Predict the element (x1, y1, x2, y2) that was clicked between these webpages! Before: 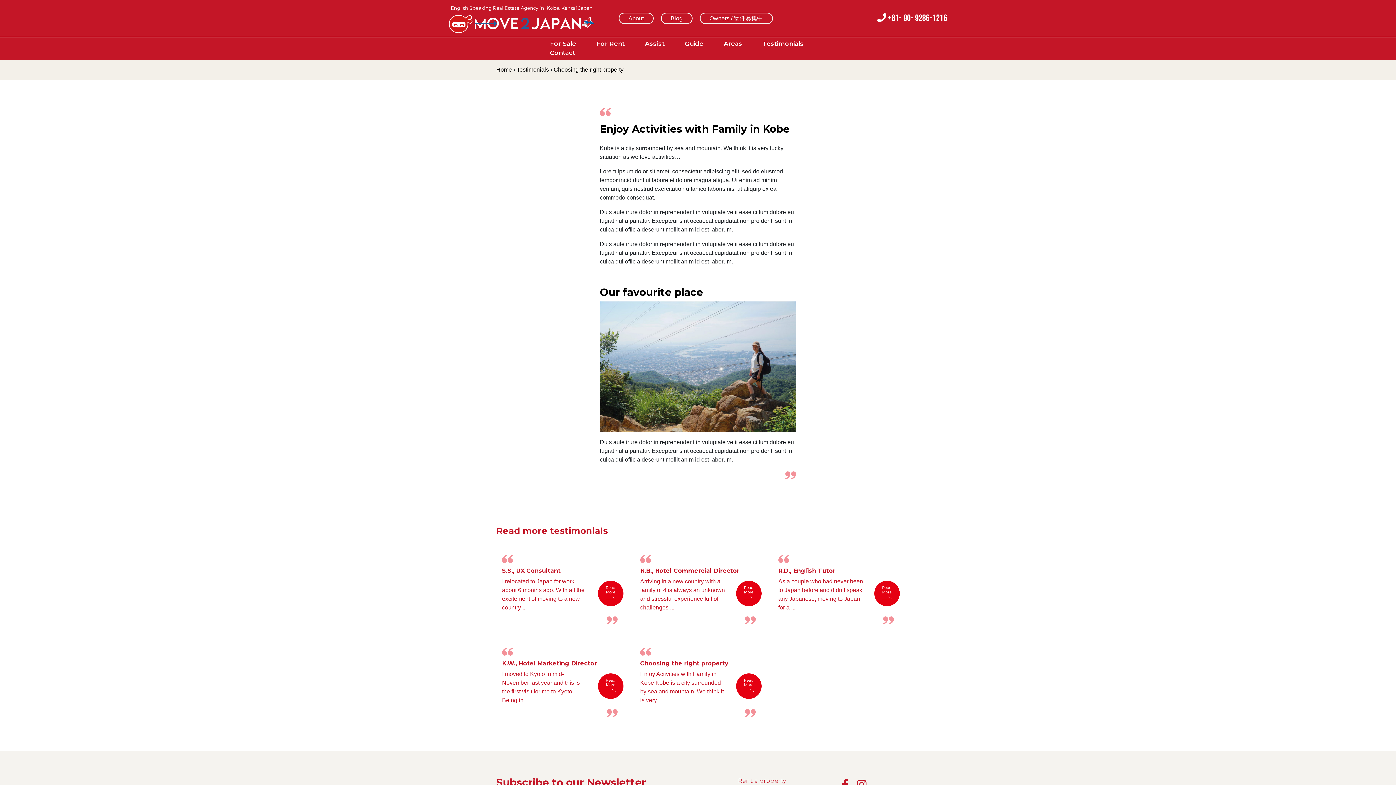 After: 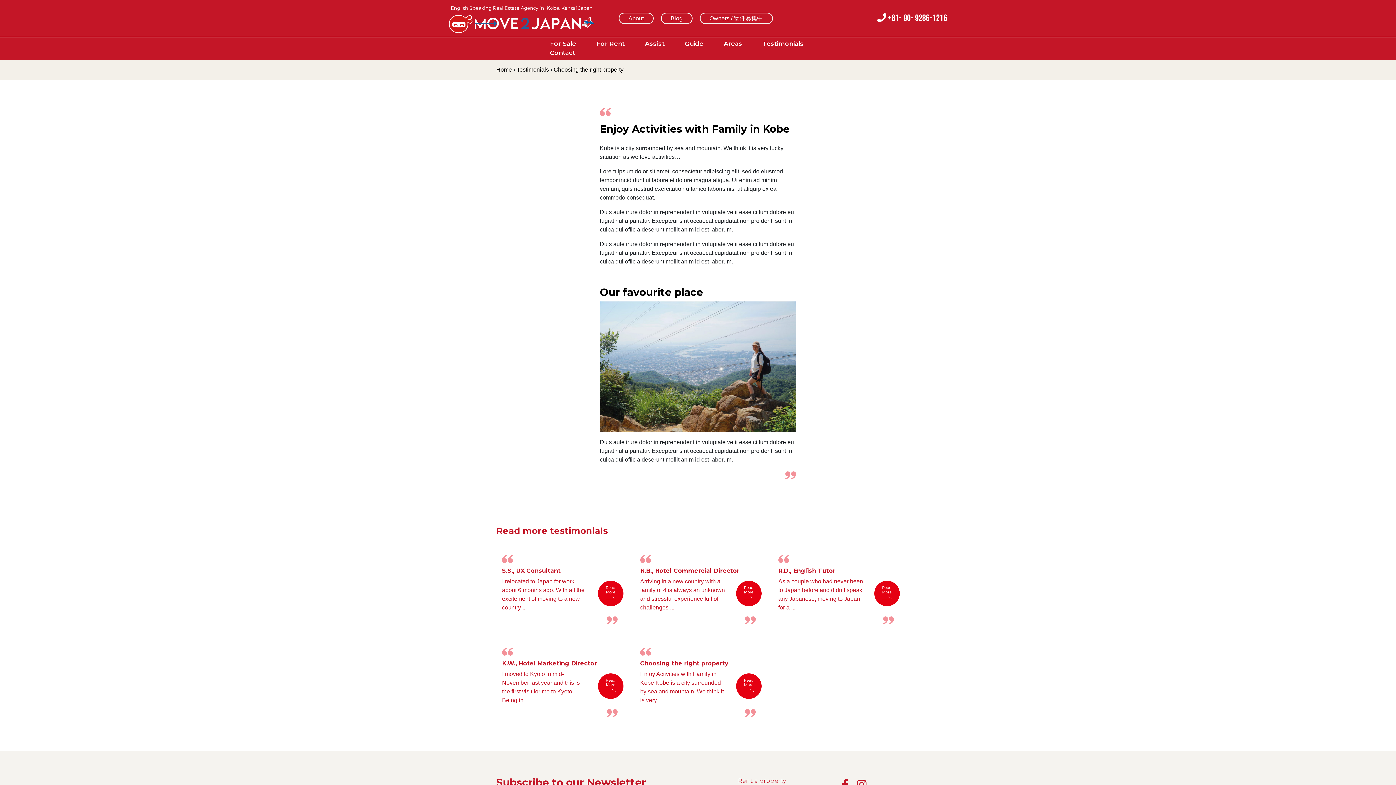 Action: bbox: (553, 66, 623, 72) label: Choosing the right property